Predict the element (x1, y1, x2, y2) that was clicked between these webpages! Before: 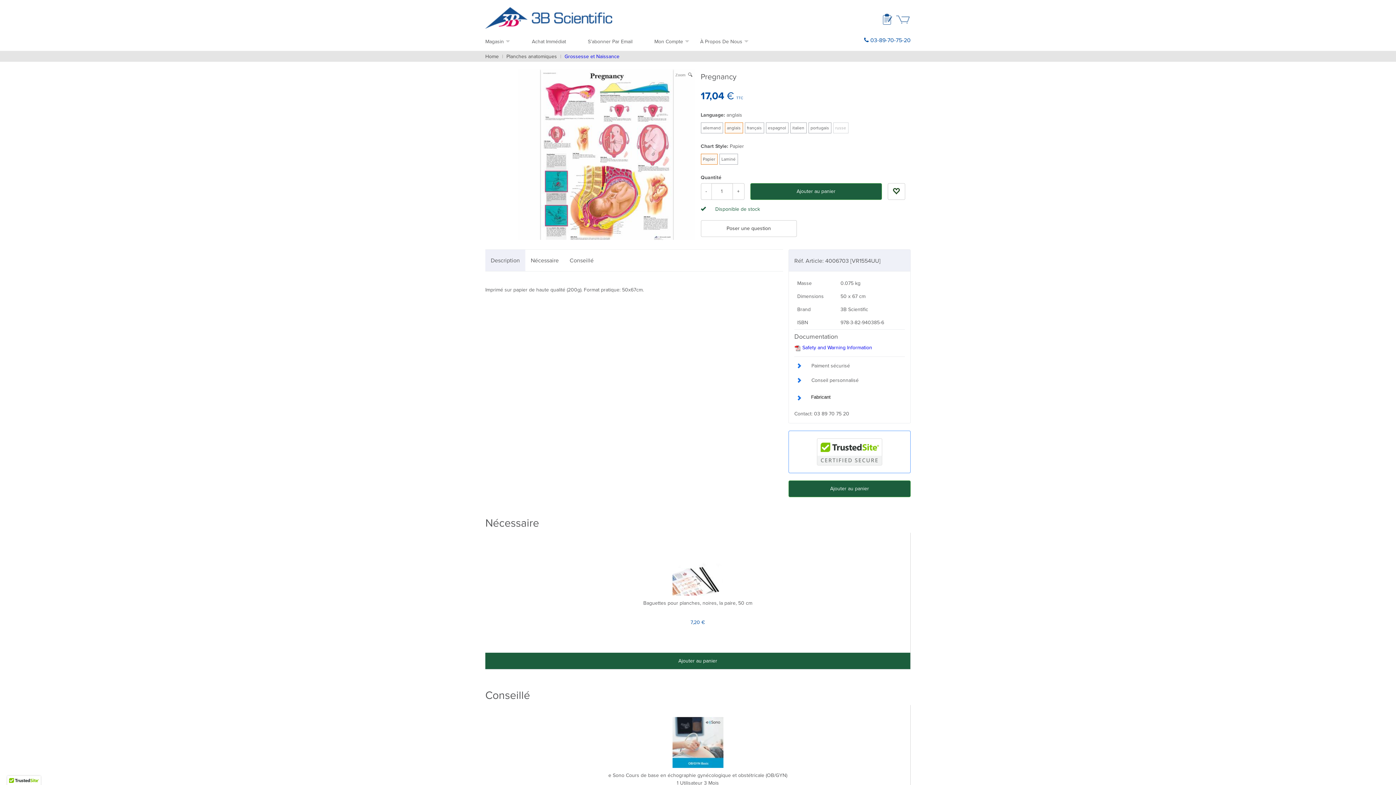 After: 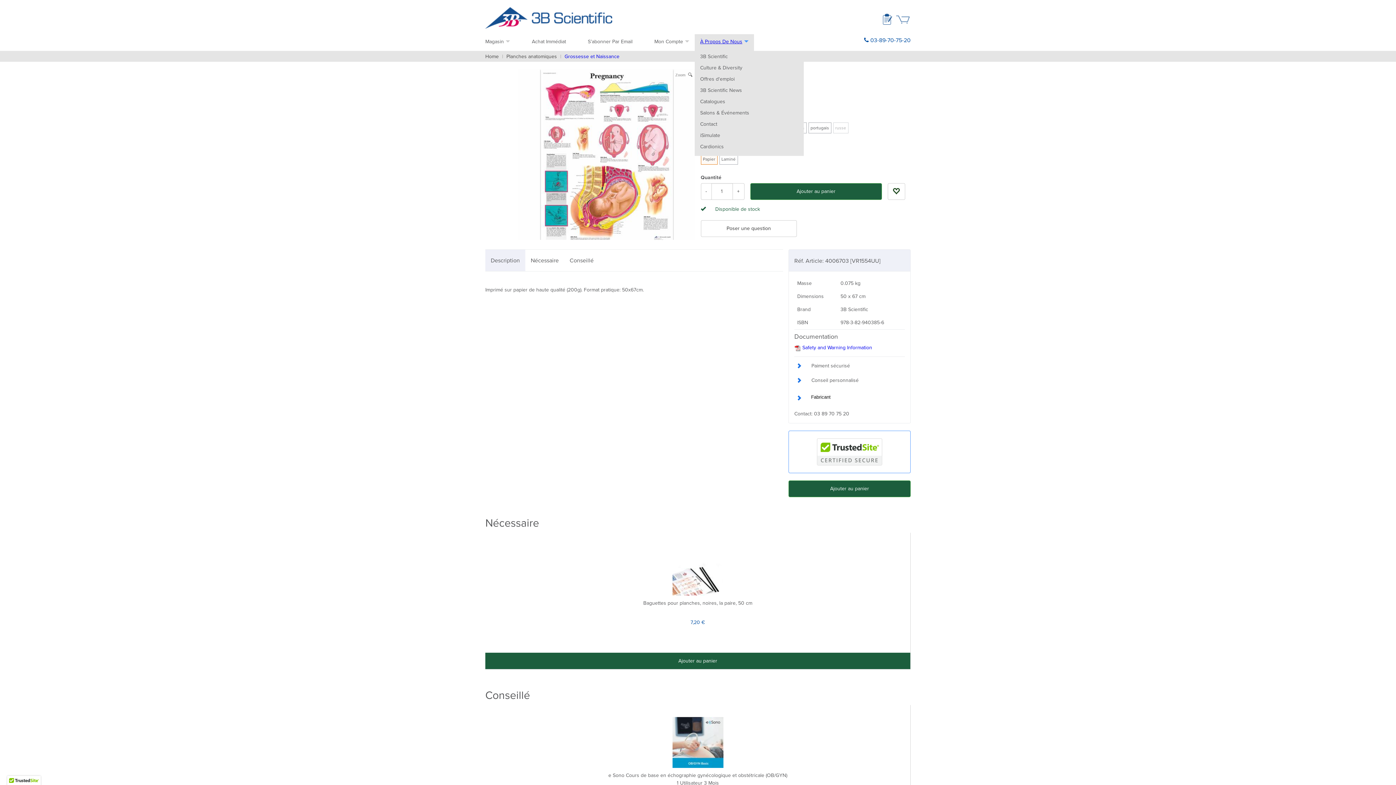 Action: bbox: (700, 38, 742, 44) label: À Propos De Nous